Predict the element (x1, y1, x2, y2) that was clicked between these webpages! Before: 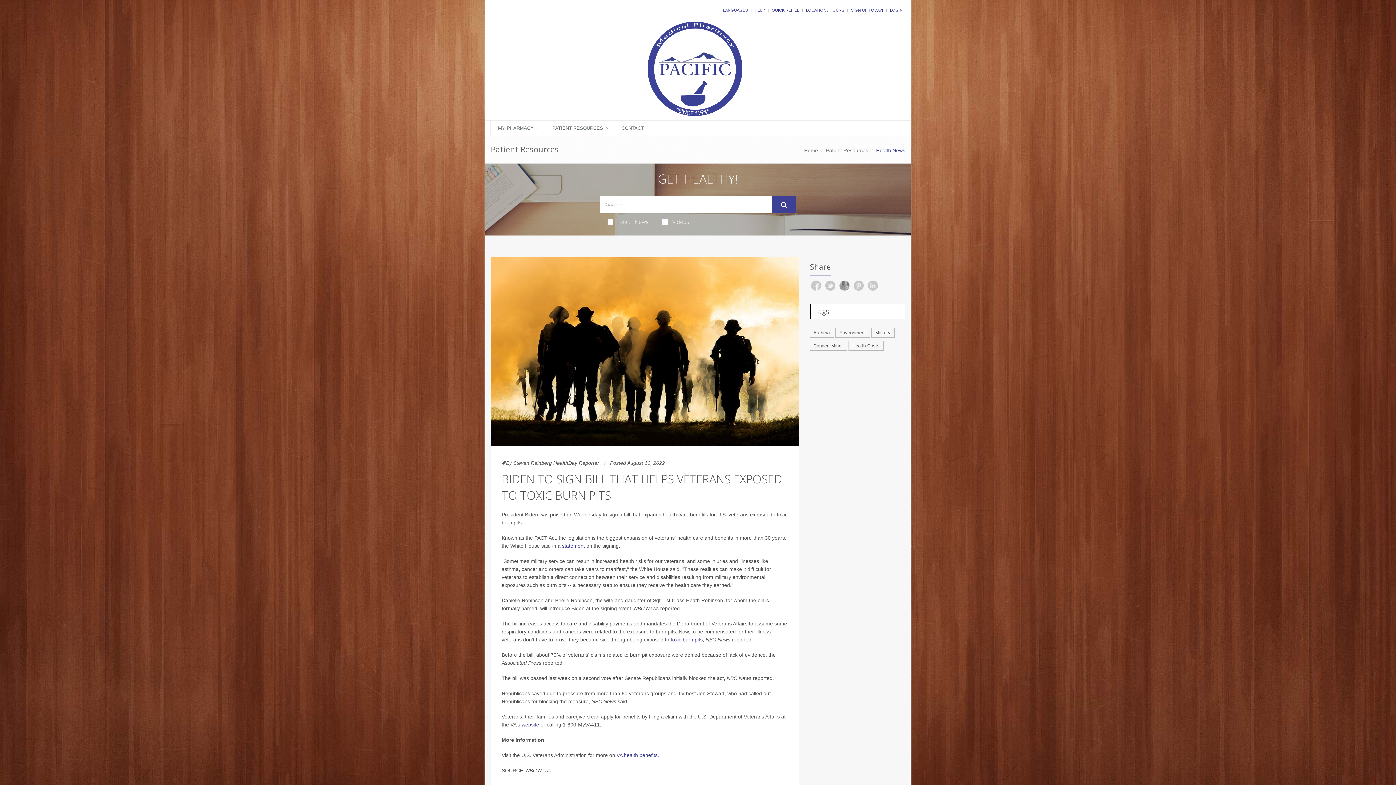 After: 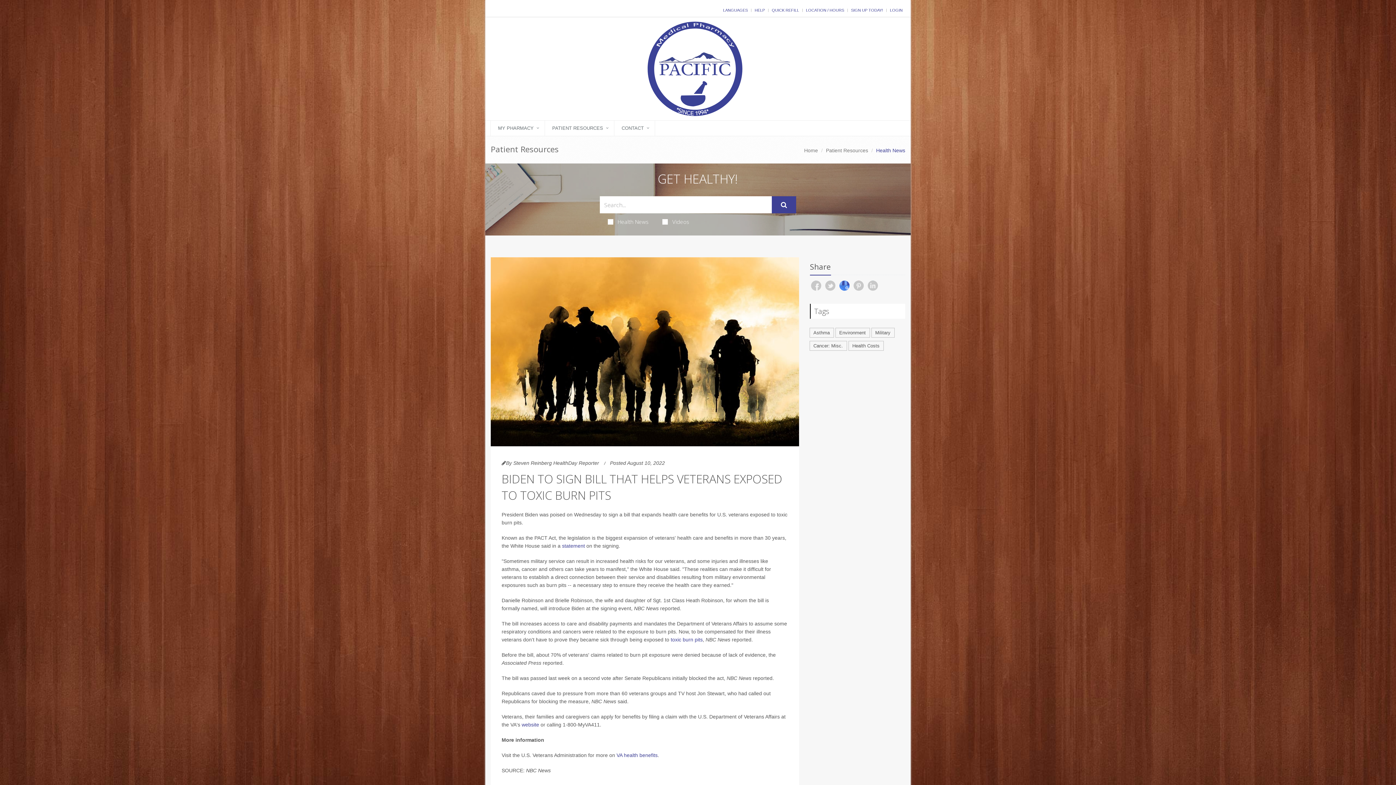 Action: bbox: (839, 280, 849, 290)